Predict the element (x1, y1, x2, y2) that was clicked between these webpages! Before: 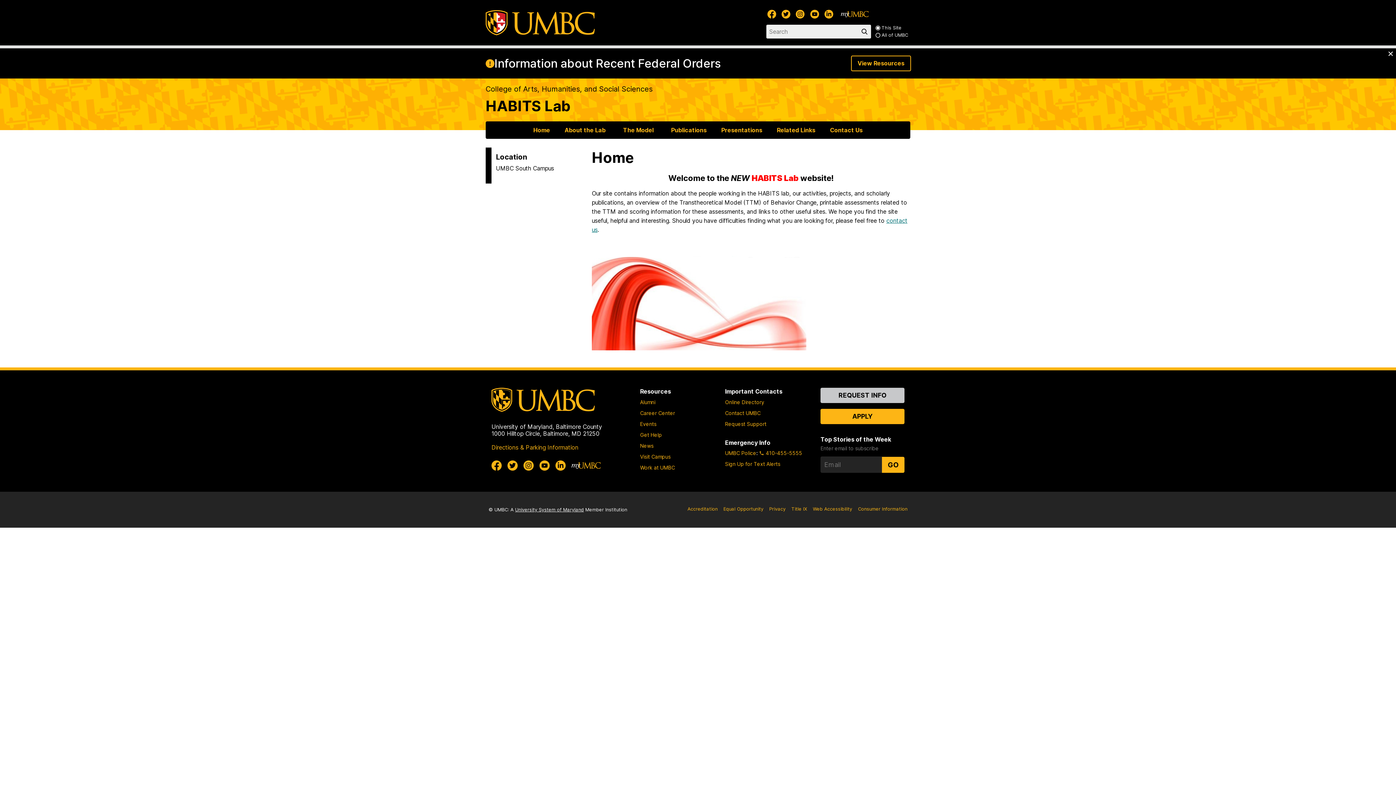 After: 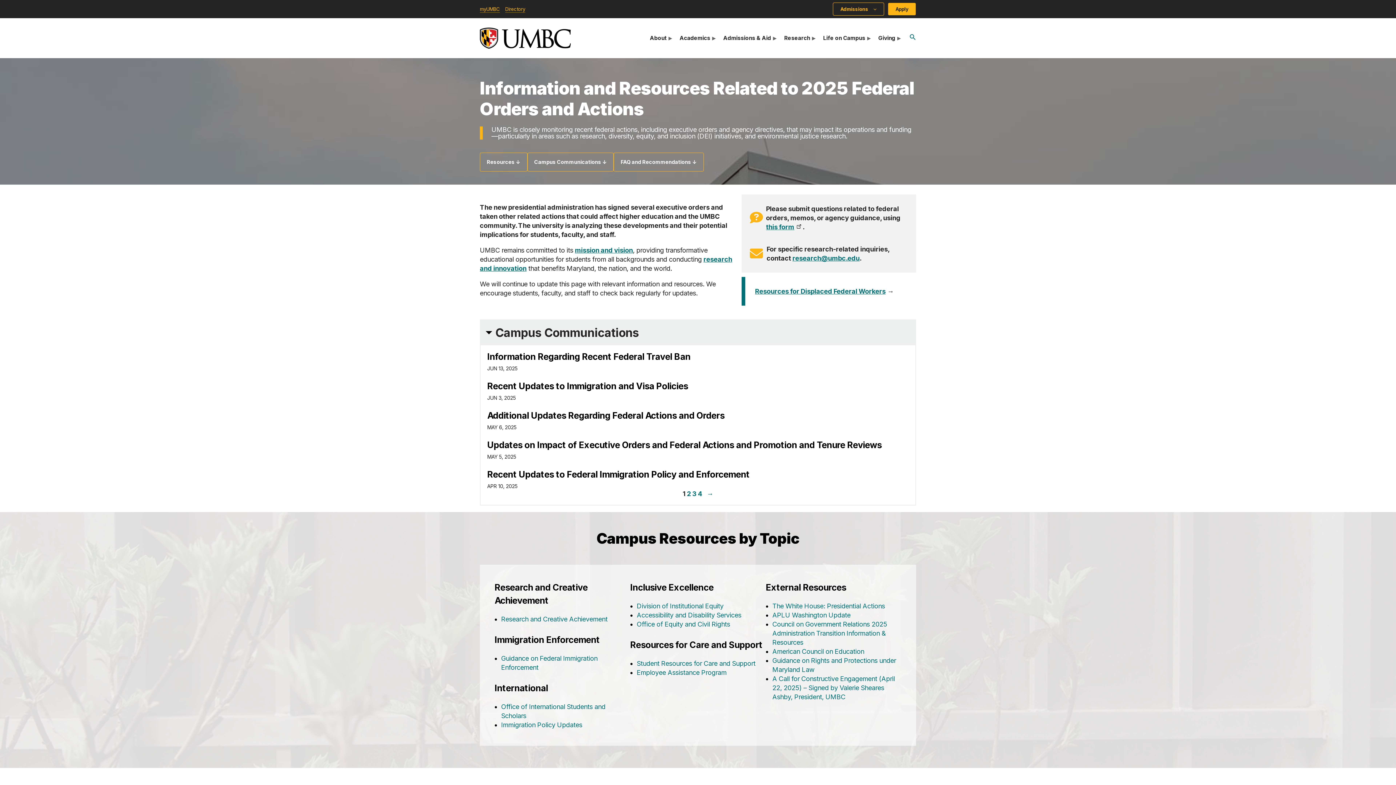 Action: label: View Resources bbox: (851, 55, 911, 71)